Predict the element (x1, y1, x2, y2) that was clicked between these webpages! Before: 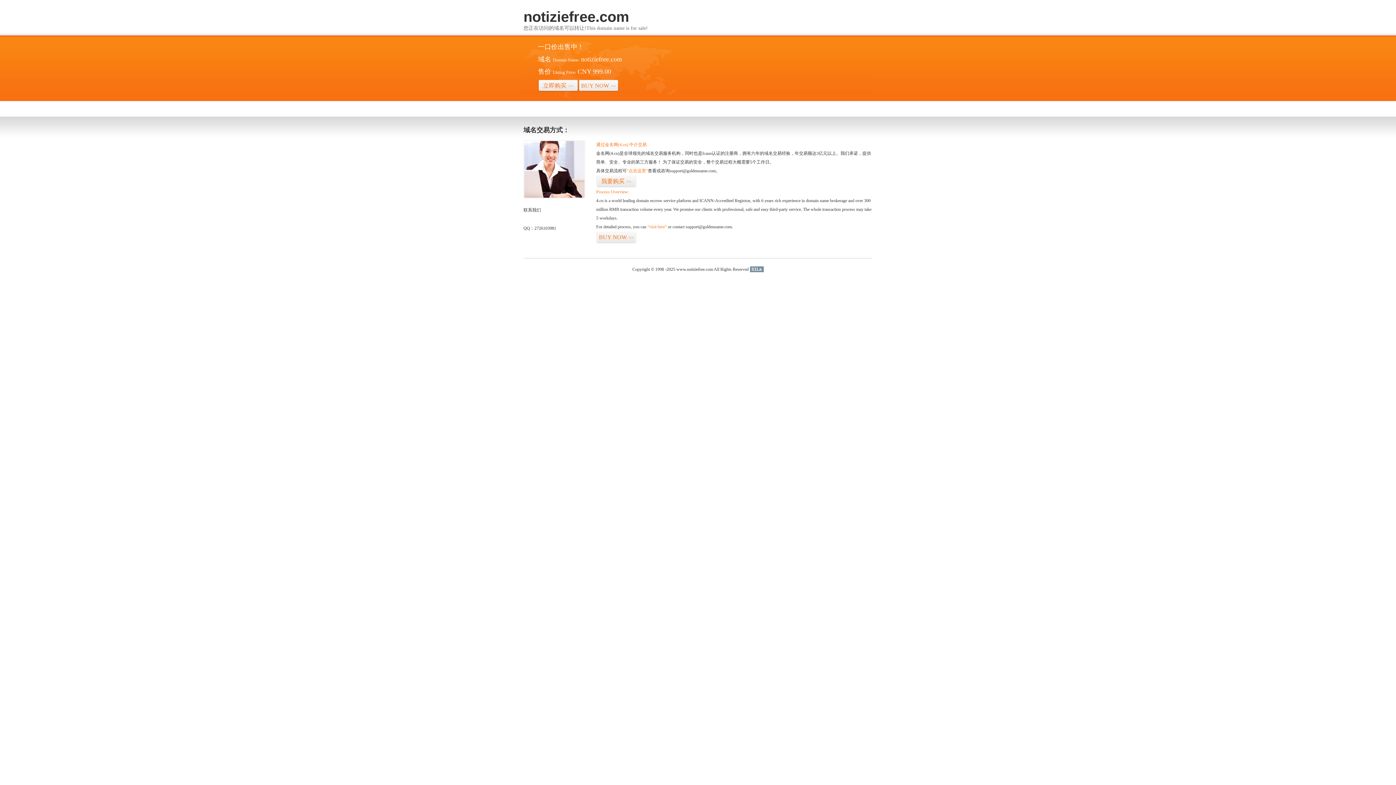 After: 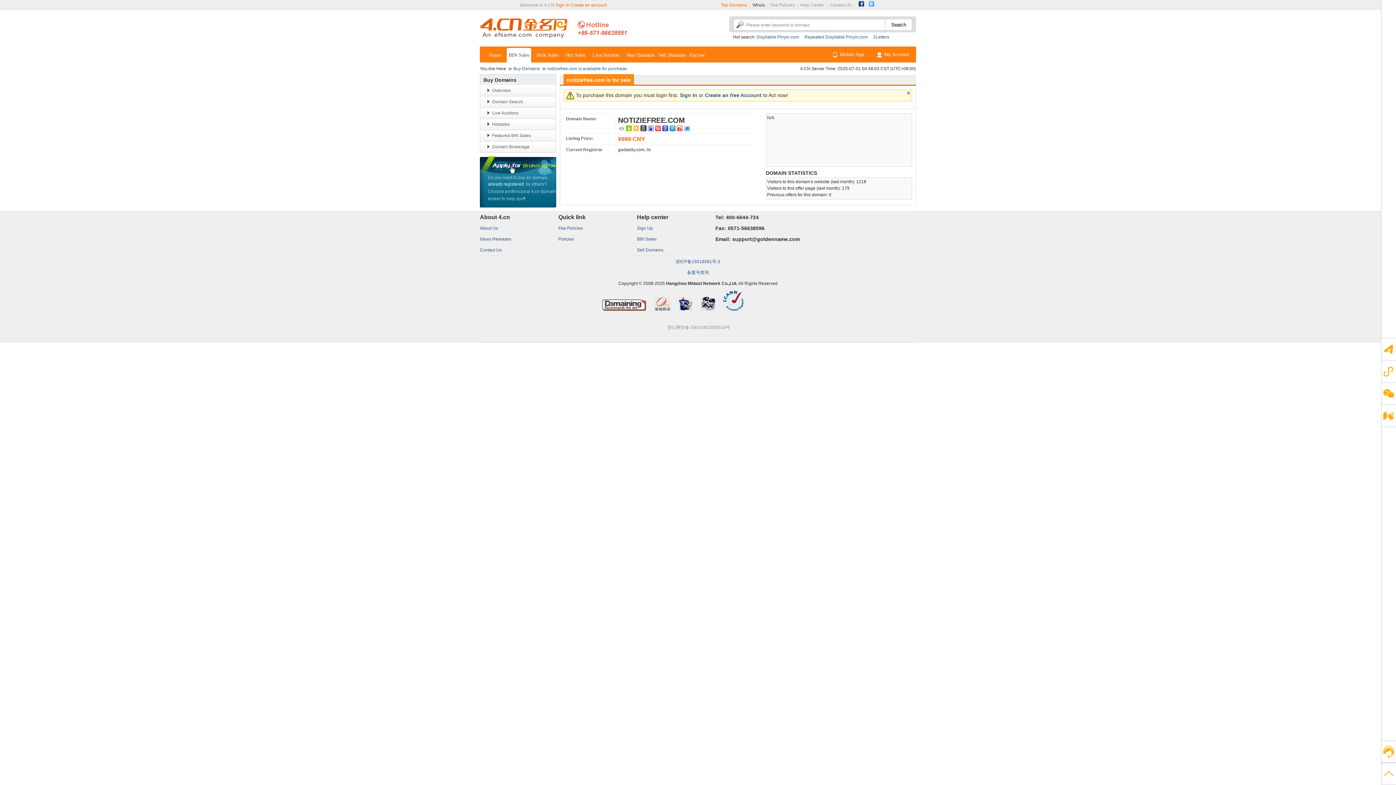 Action: label: BUY NOW>> bbox: (578, 79, 618, 92)